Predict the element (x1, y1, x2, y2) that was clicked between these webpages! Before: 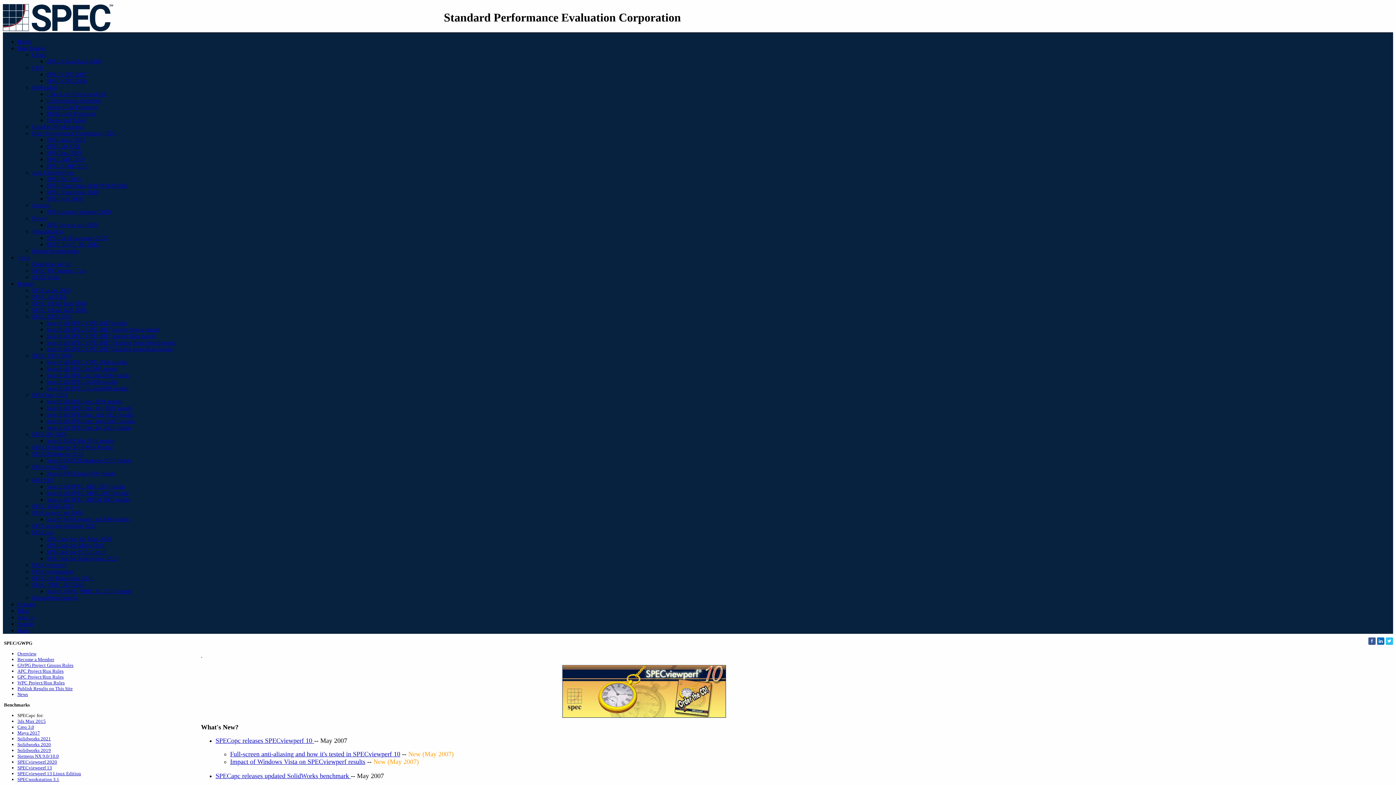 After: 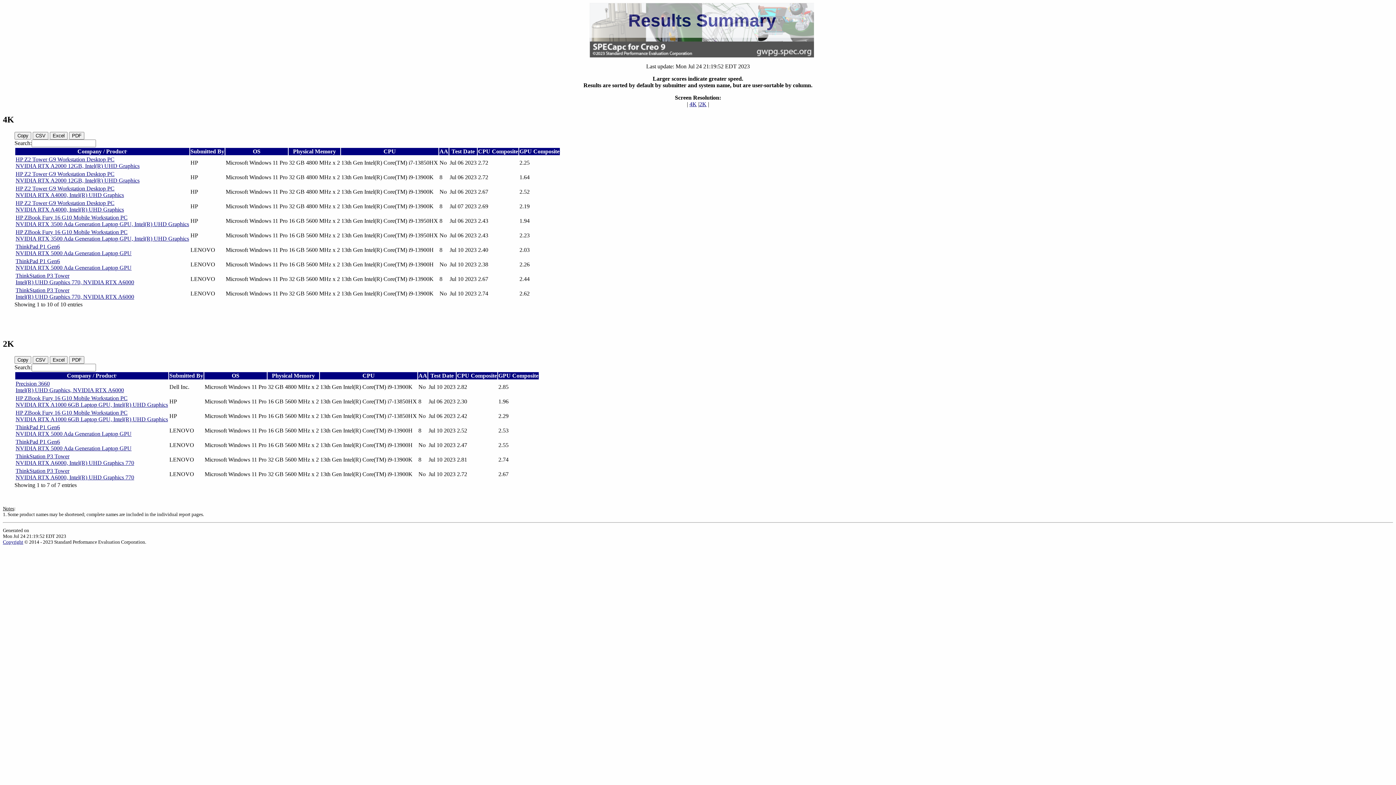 Action: label: SPECapc for PTC Creo 9 bbox: (46, 549, 106, 555)